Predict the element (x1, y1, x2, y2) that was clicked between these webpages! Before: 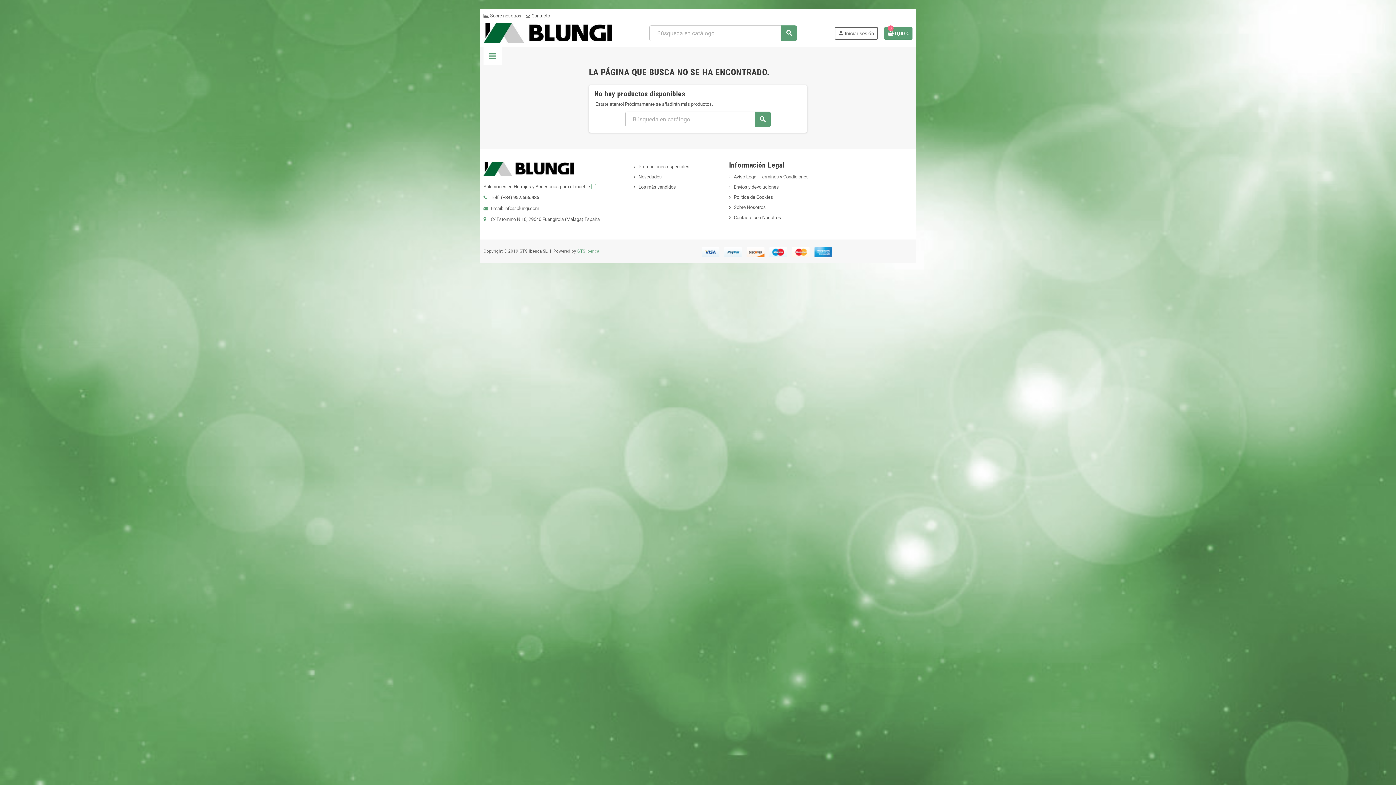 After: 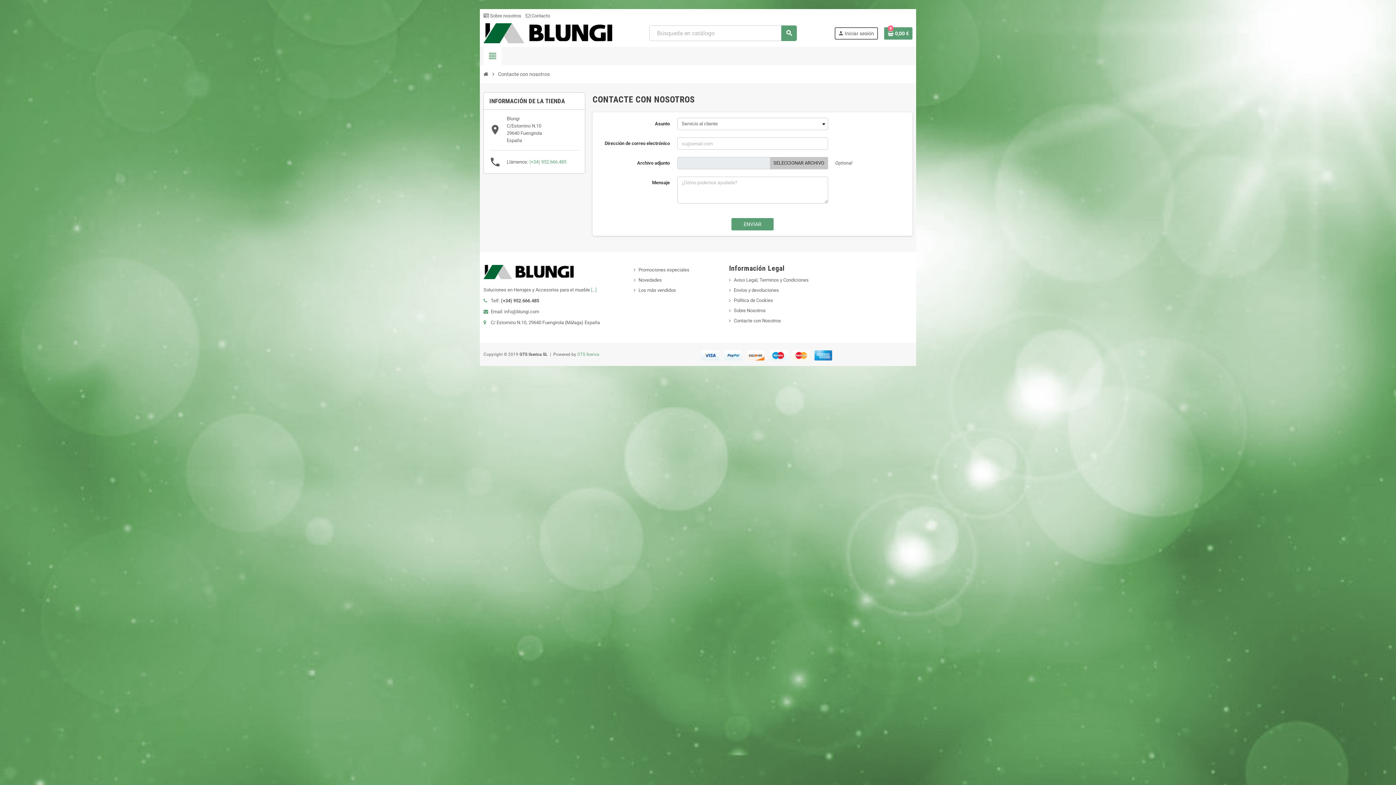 Action: bbox: (525, 13, 550, 18) label:  Contacto